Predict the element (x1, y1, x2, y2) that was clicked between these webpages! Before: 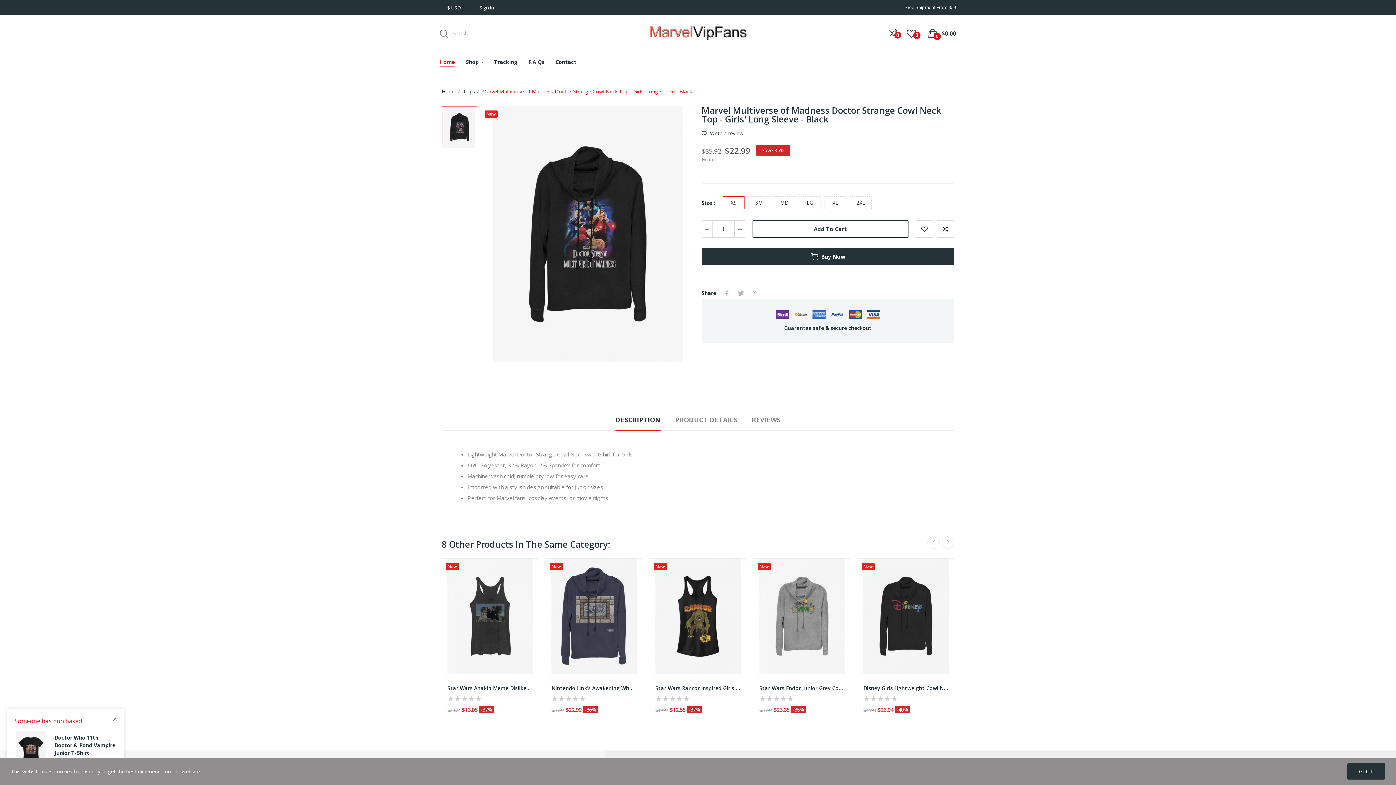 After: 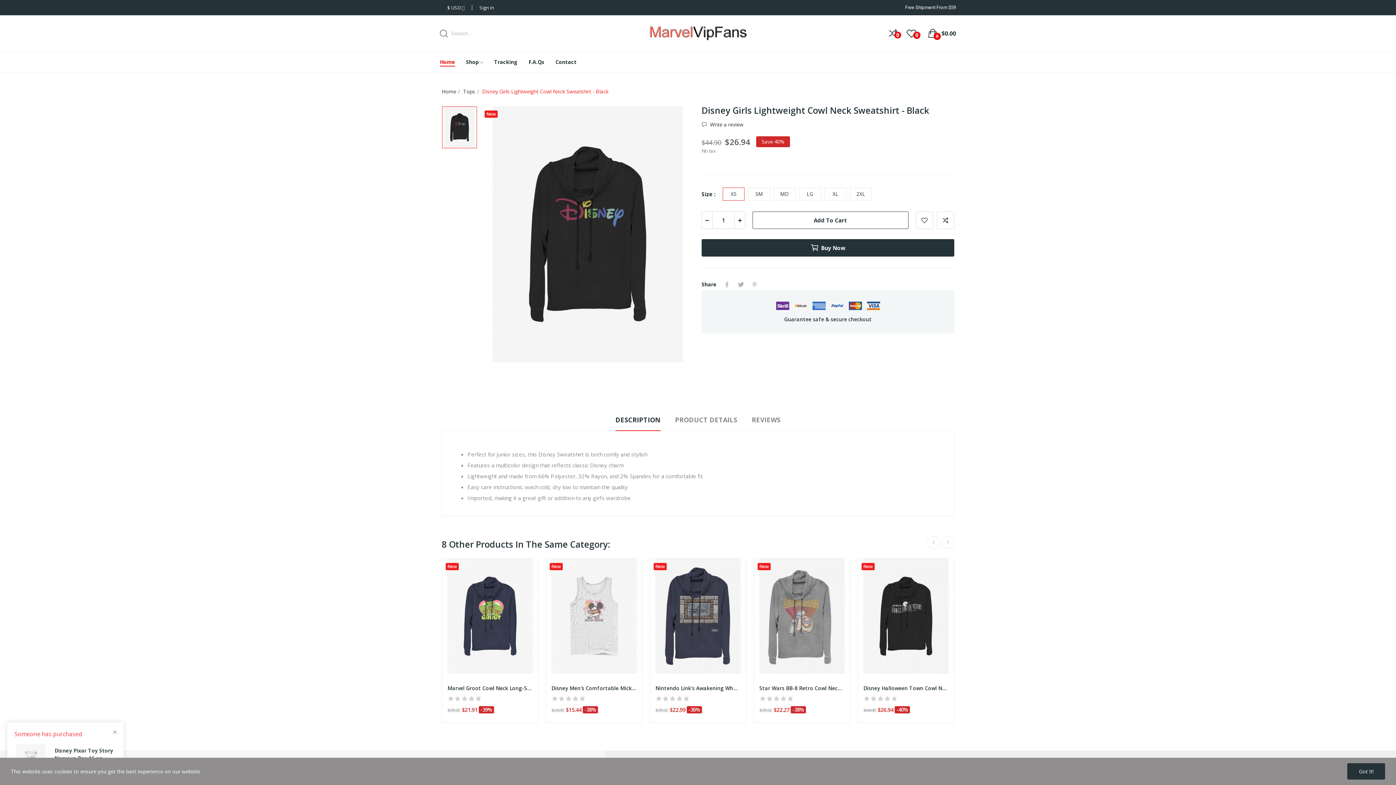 Action: bbox: (863, 684, 948, 691) label: Disney Girls Lightweight Cowl Neck Sweatshirt -...